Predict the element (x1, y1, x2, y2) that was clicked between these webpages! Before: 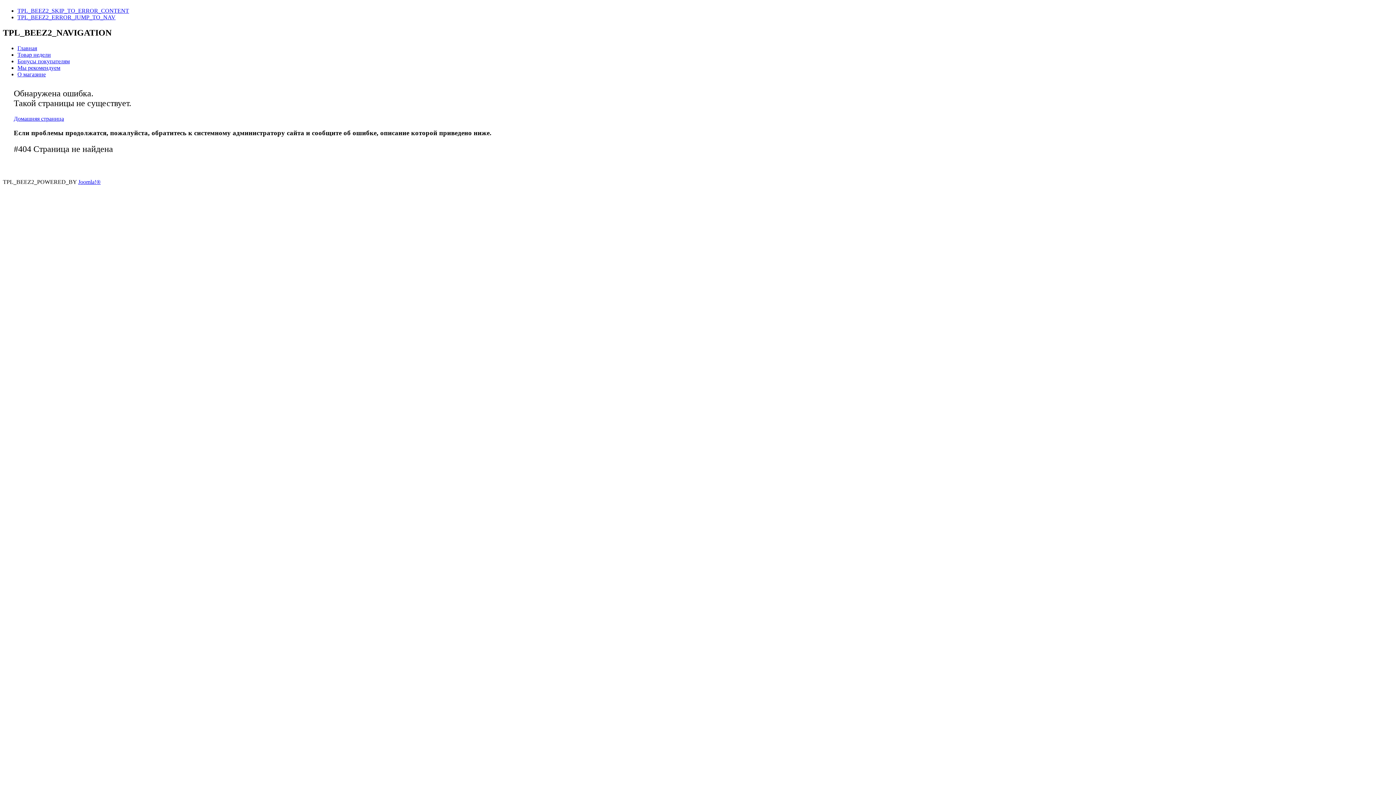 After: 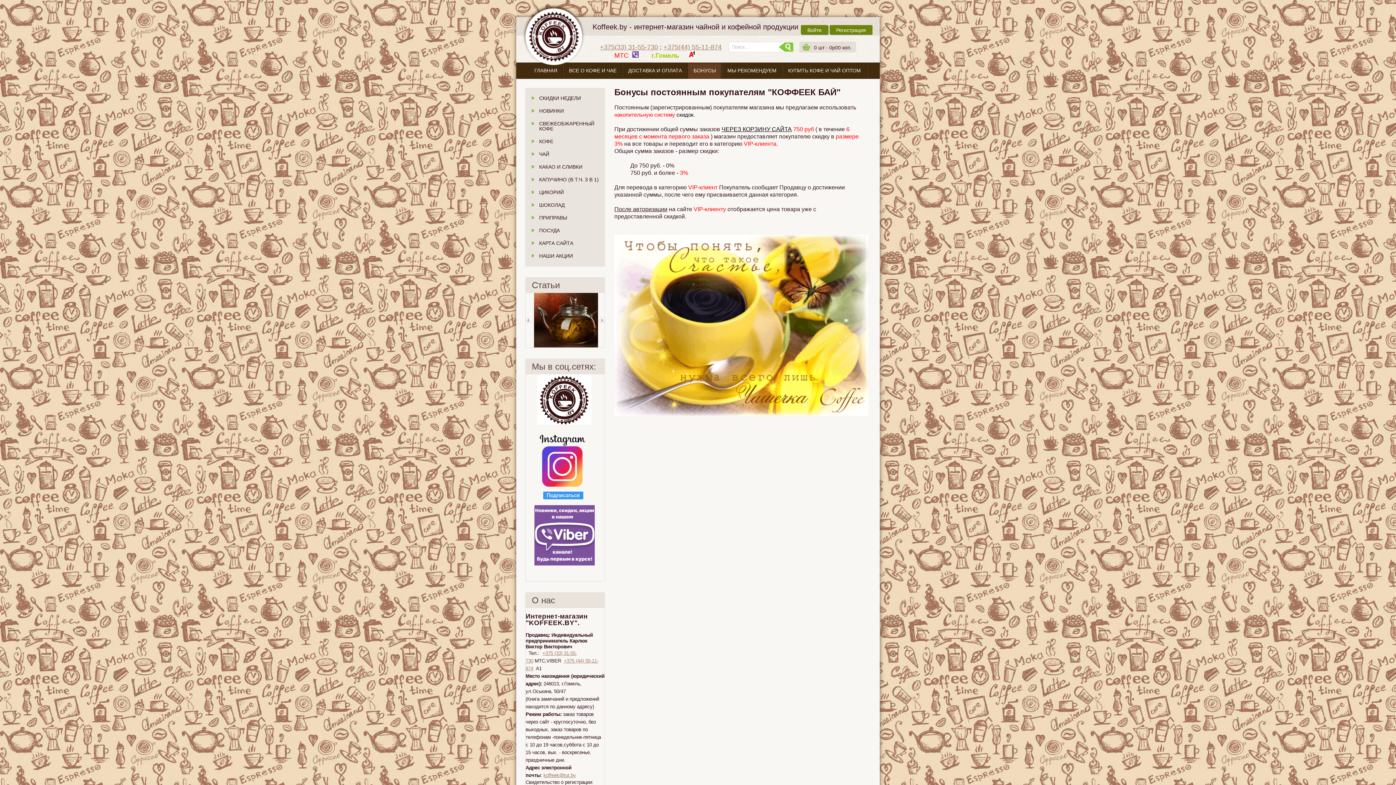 Action: bbox: (17, 58, 69, 64) label: Бонусы покупателям